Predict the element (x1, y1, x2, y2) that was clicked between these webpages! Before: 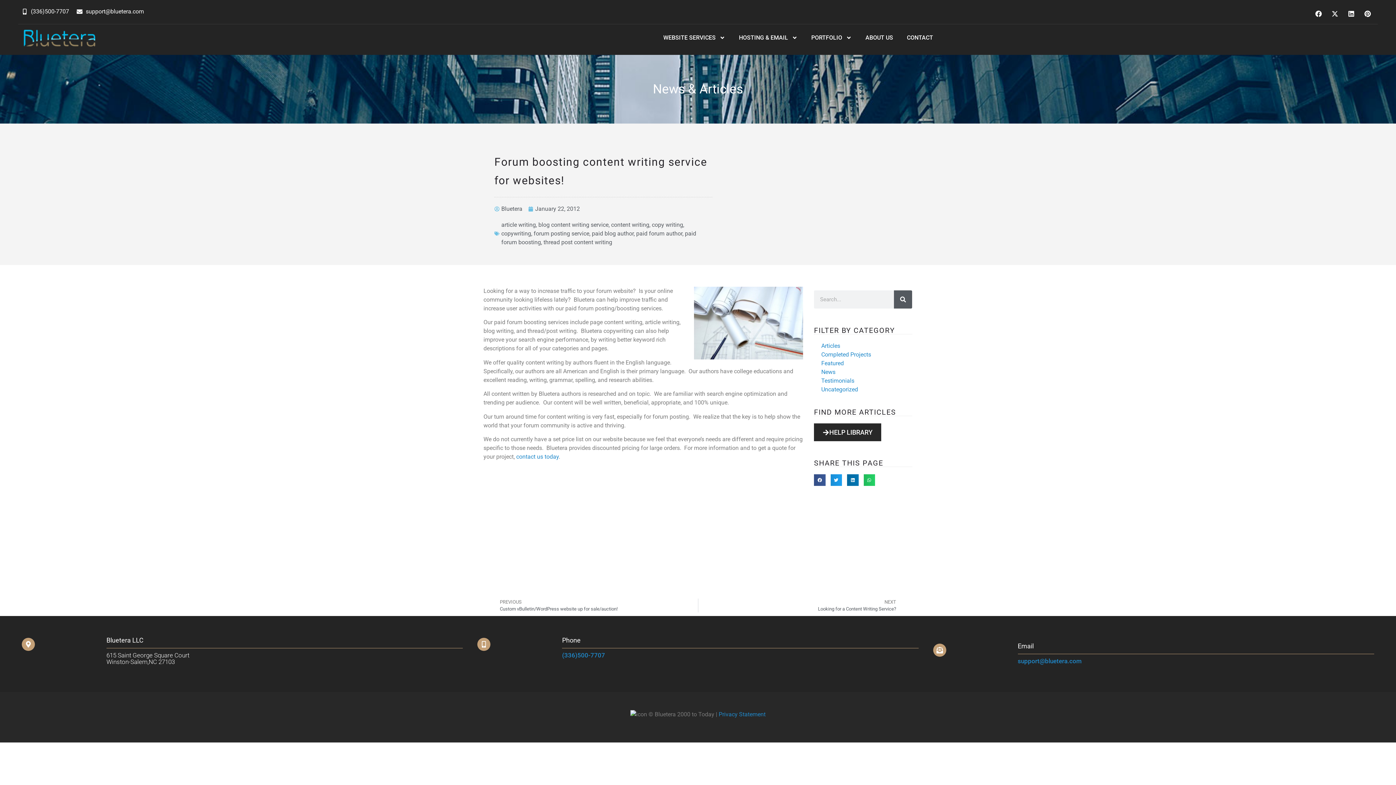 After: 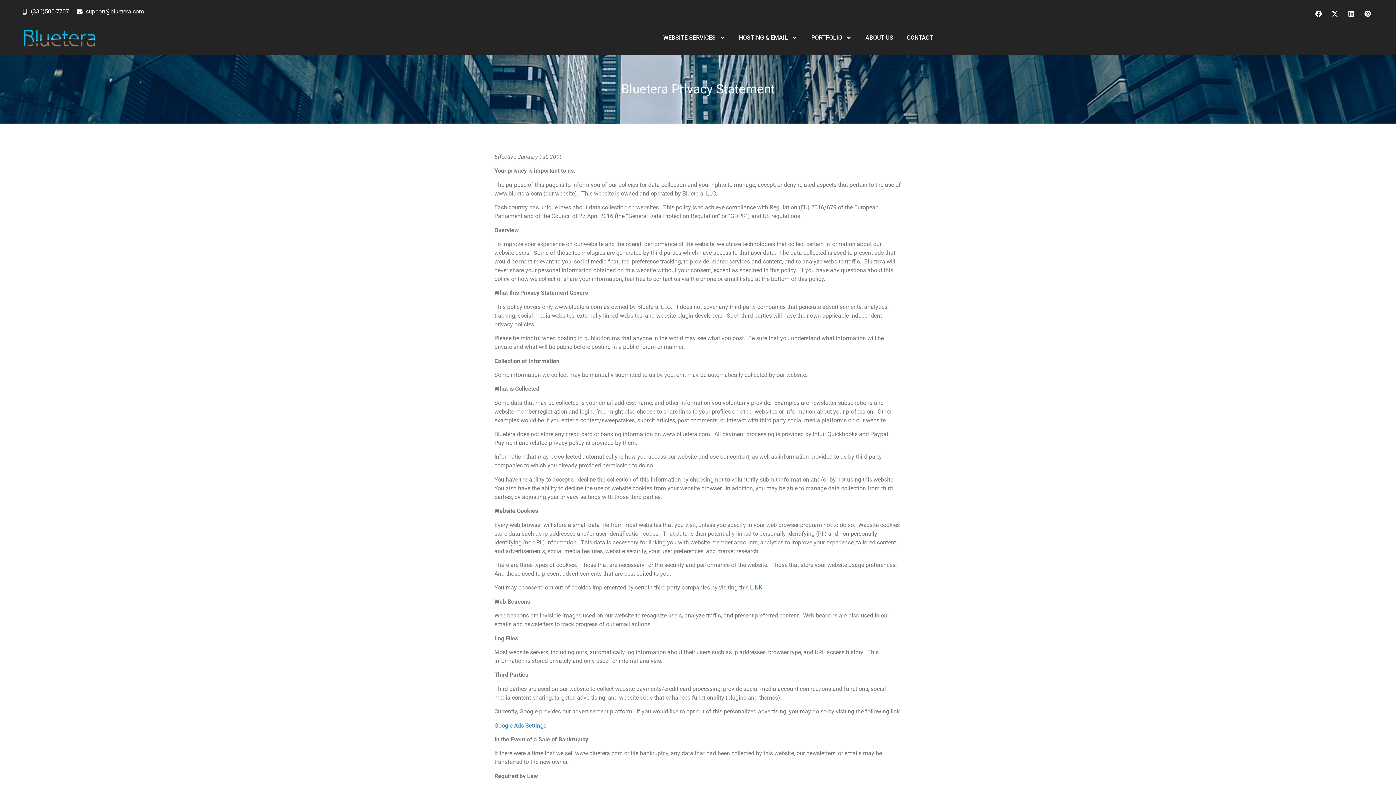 Action: label: Privacy Statement bbox: (718, 711, 765, 718)